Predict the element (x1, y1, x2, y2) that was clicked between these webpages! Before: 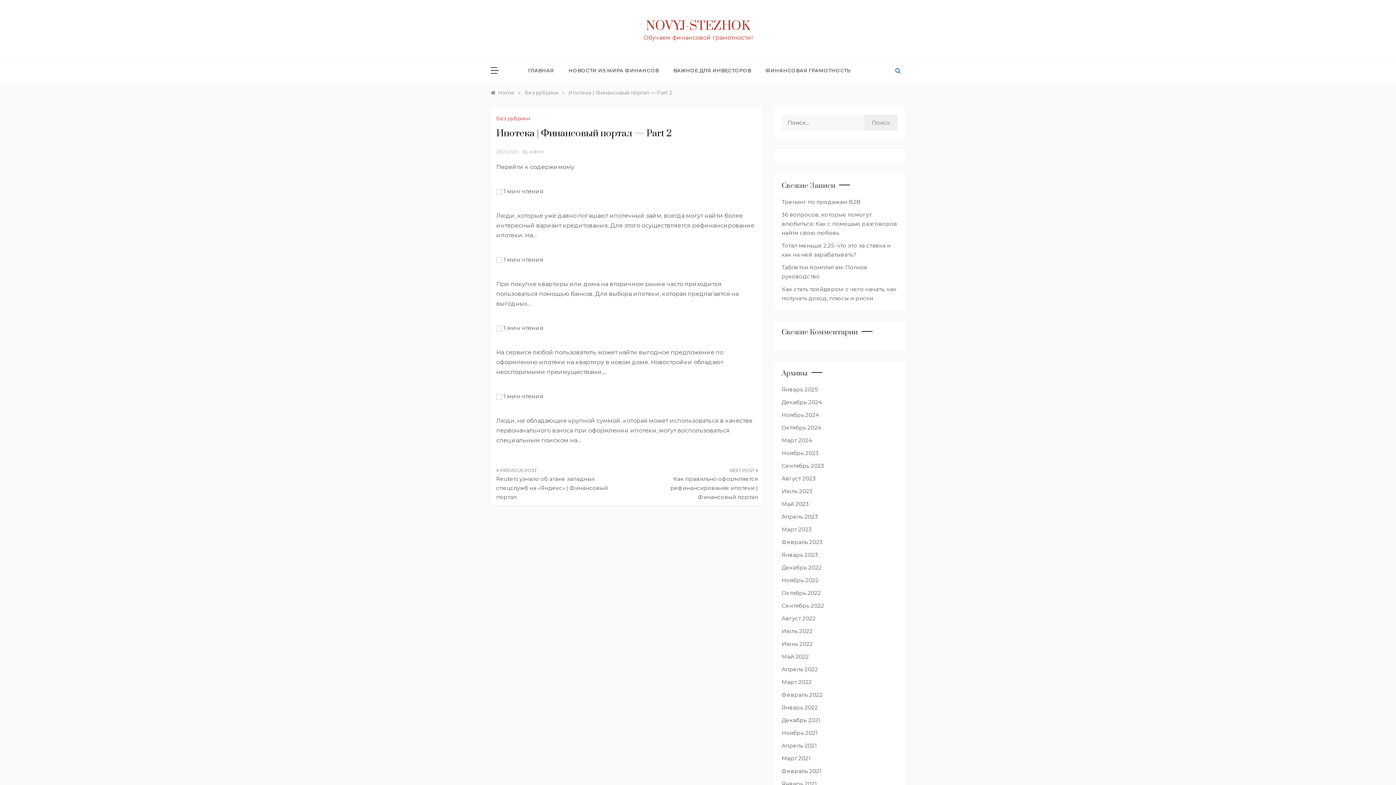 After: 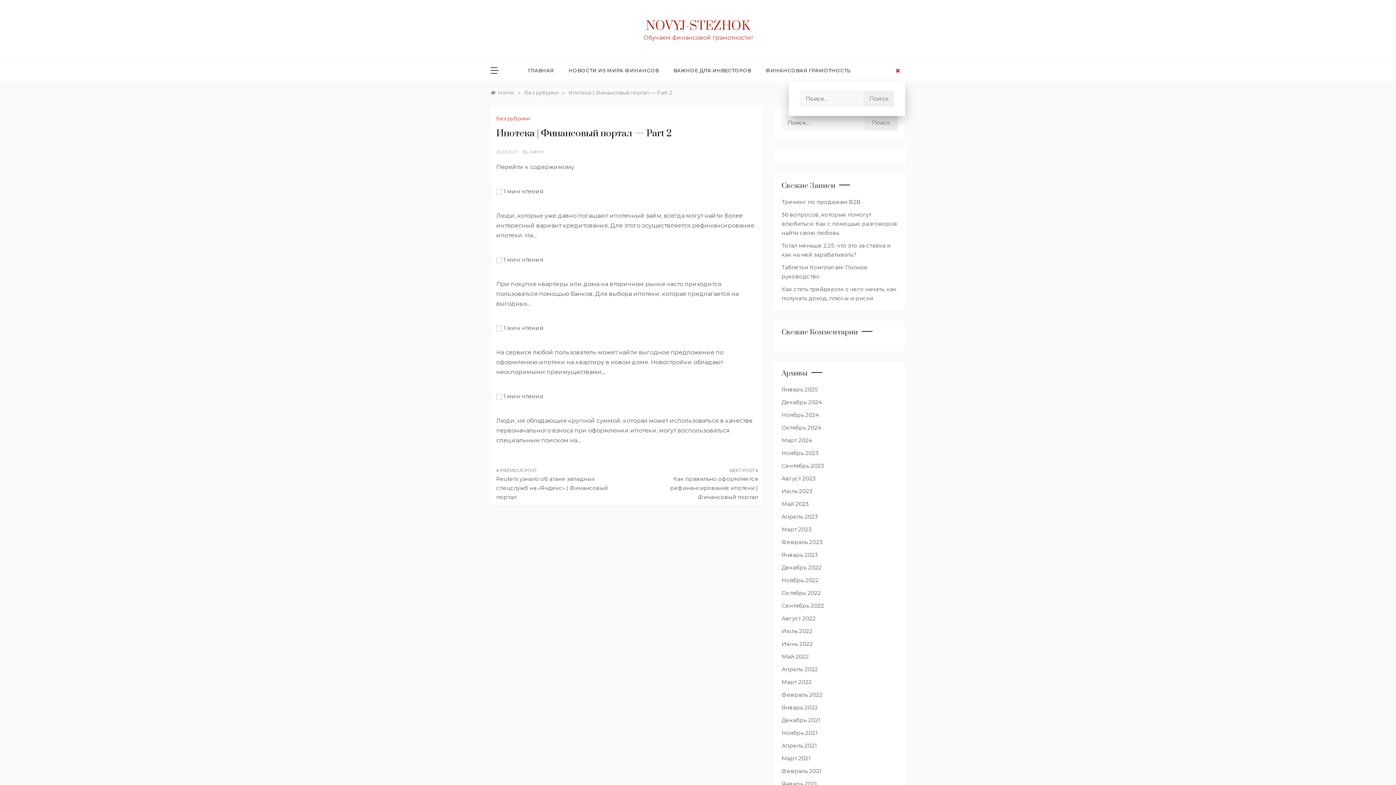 Action: bbox: (890, 59, 905, 81)